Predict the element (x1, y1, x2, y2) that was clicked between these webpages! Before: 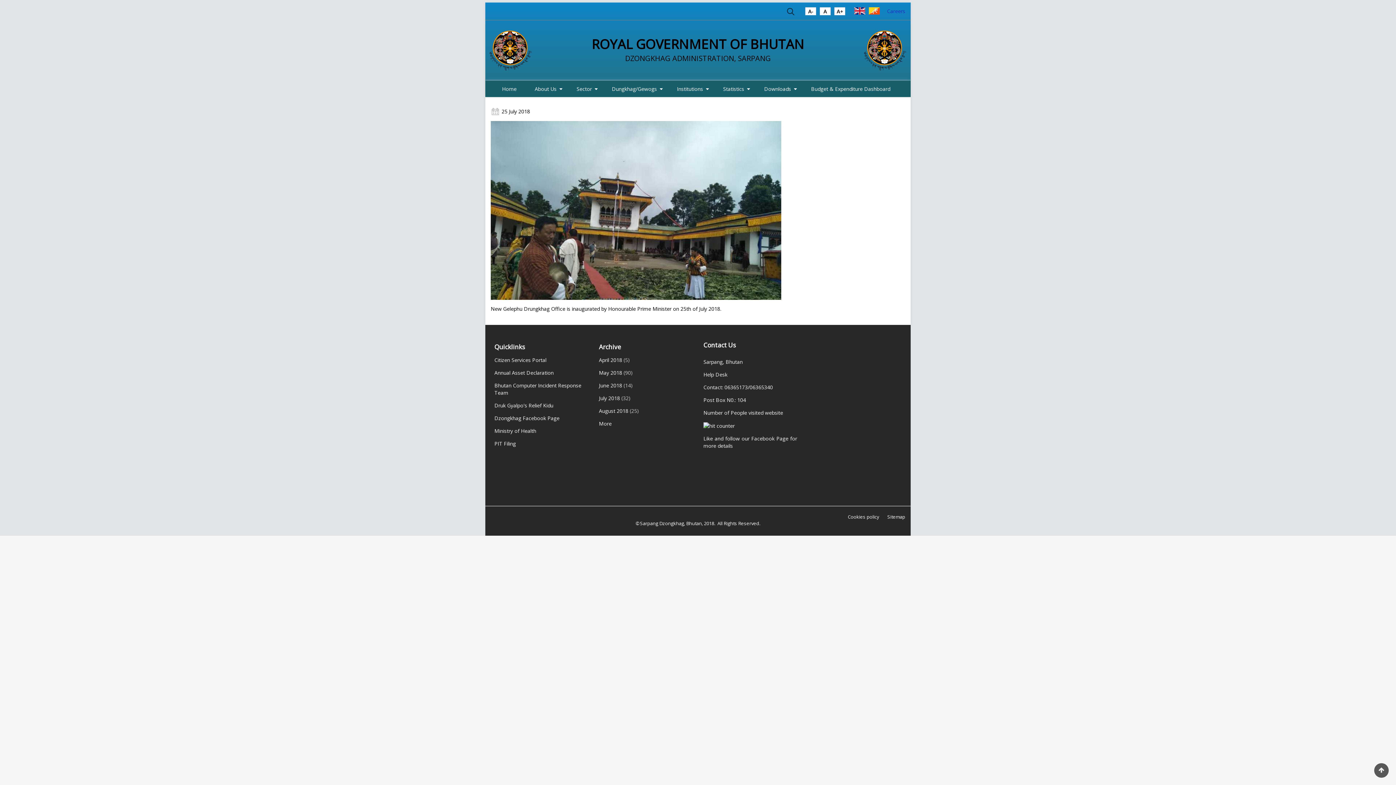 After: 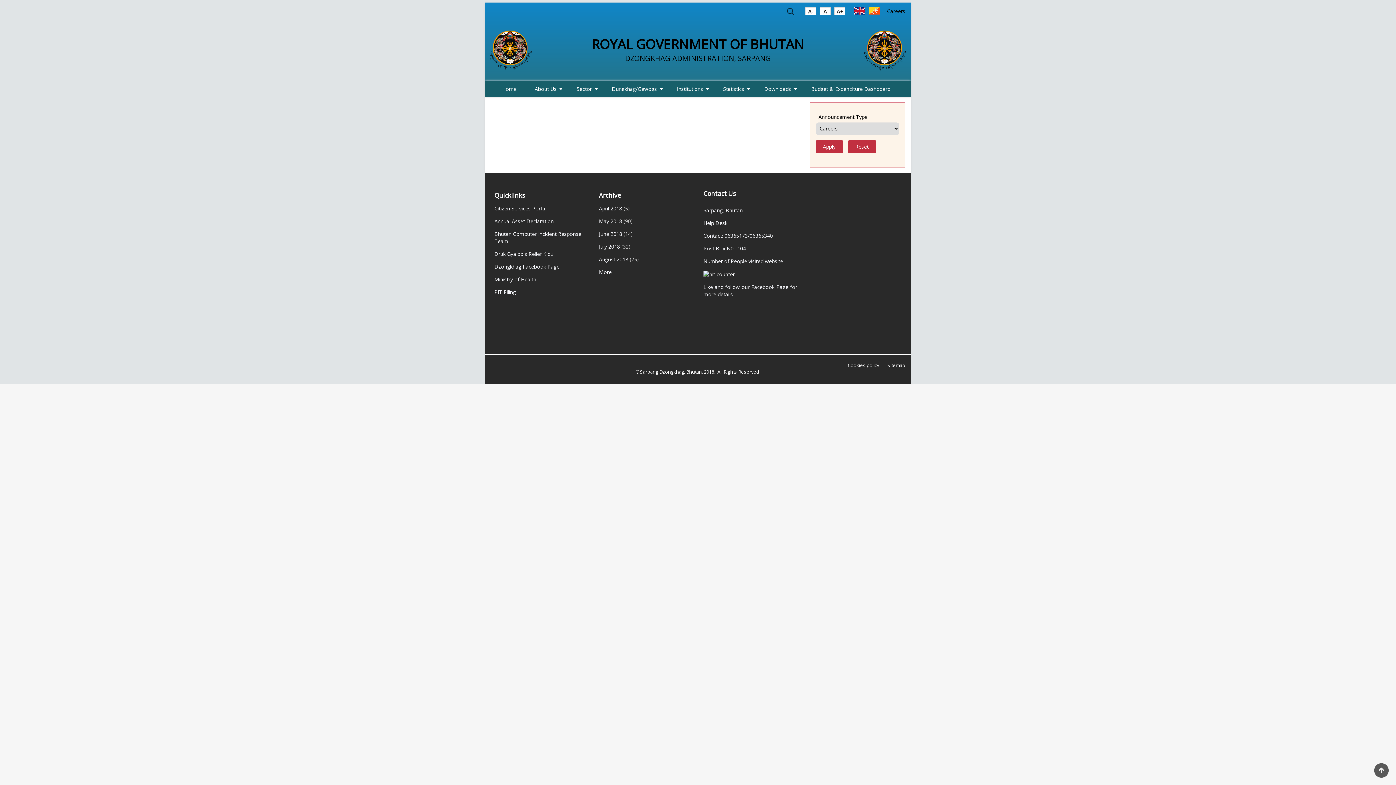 Action: bbox: (887, 7, 905, 14) label: Careers